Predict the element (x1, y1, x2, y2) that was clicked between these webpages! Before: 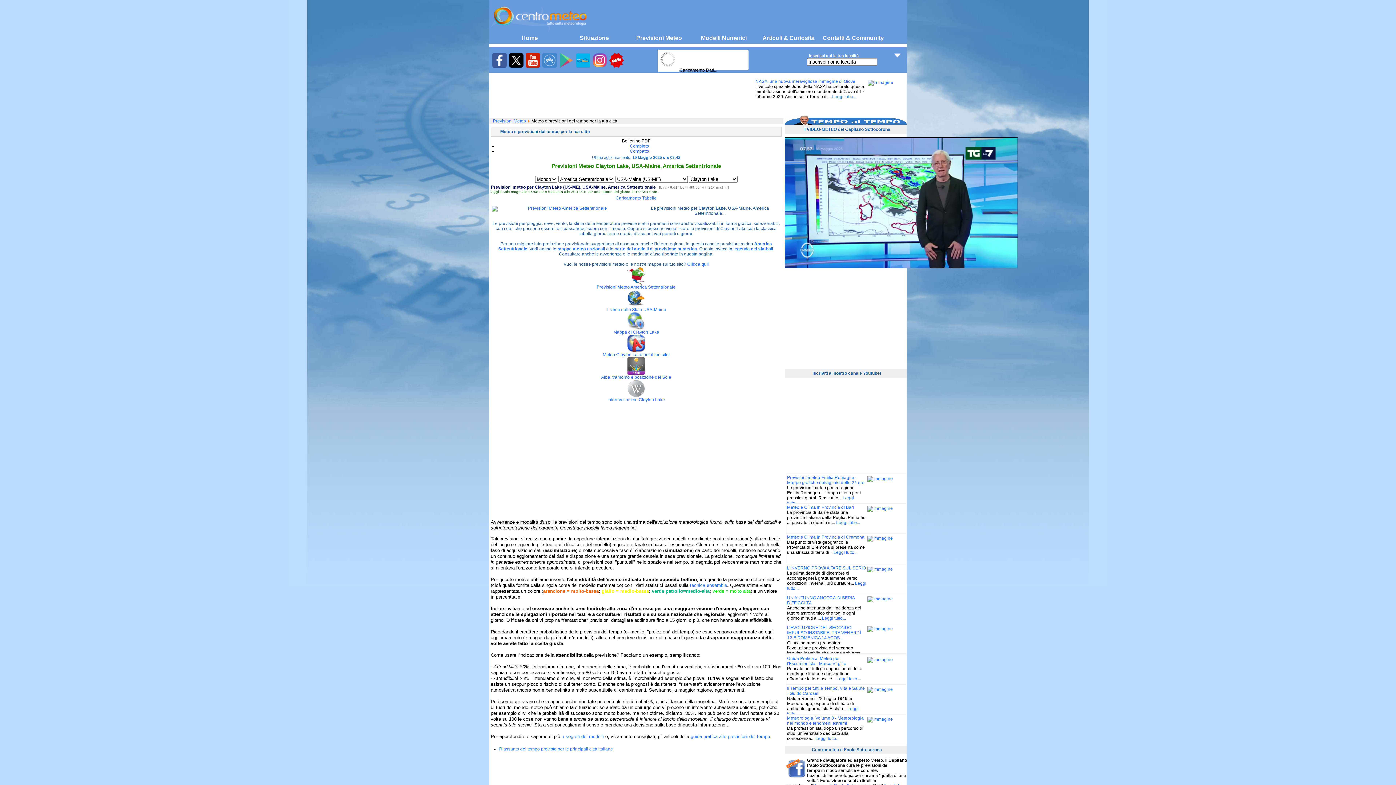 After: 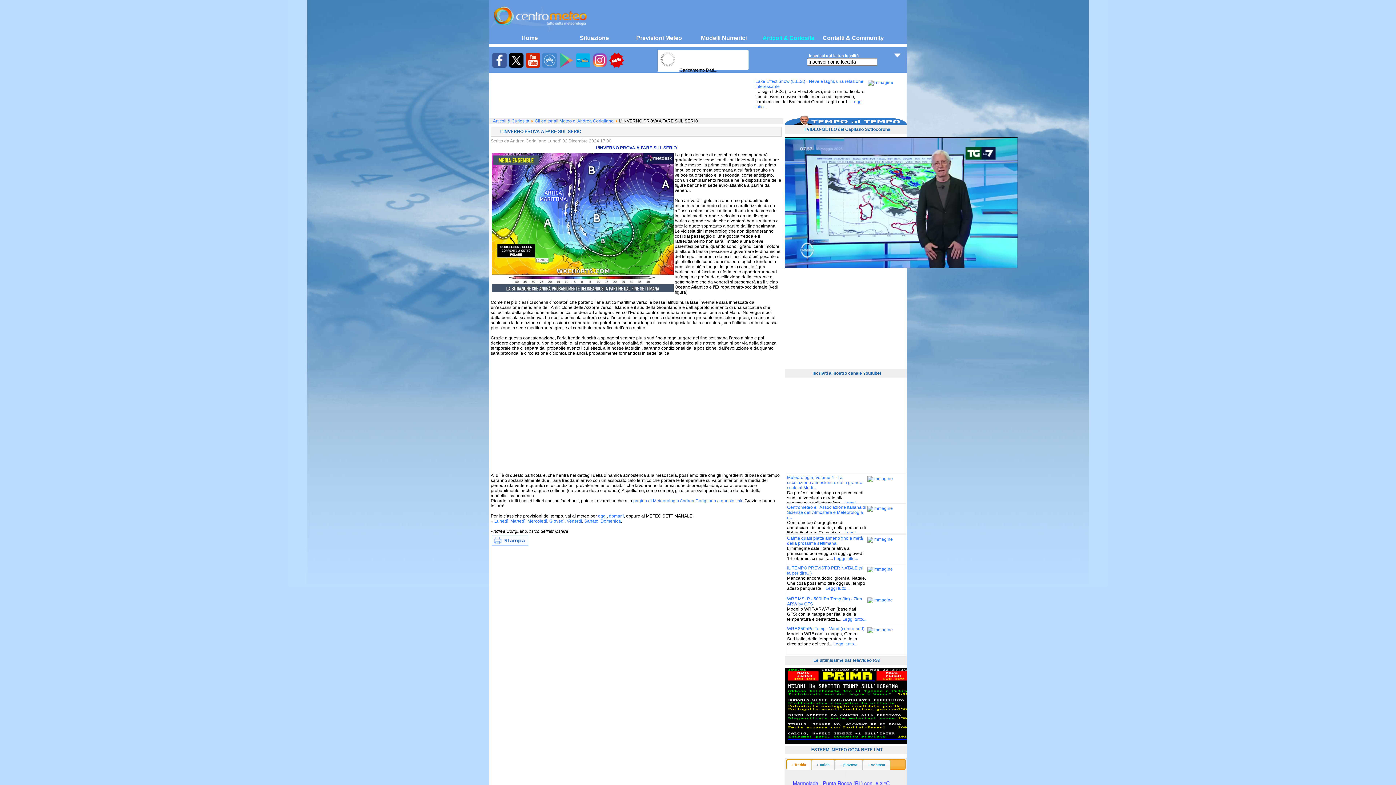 Action: label: L’INVERNO PROVA A FARE SUL SERIO bbox: (787, 565, 866, 570)